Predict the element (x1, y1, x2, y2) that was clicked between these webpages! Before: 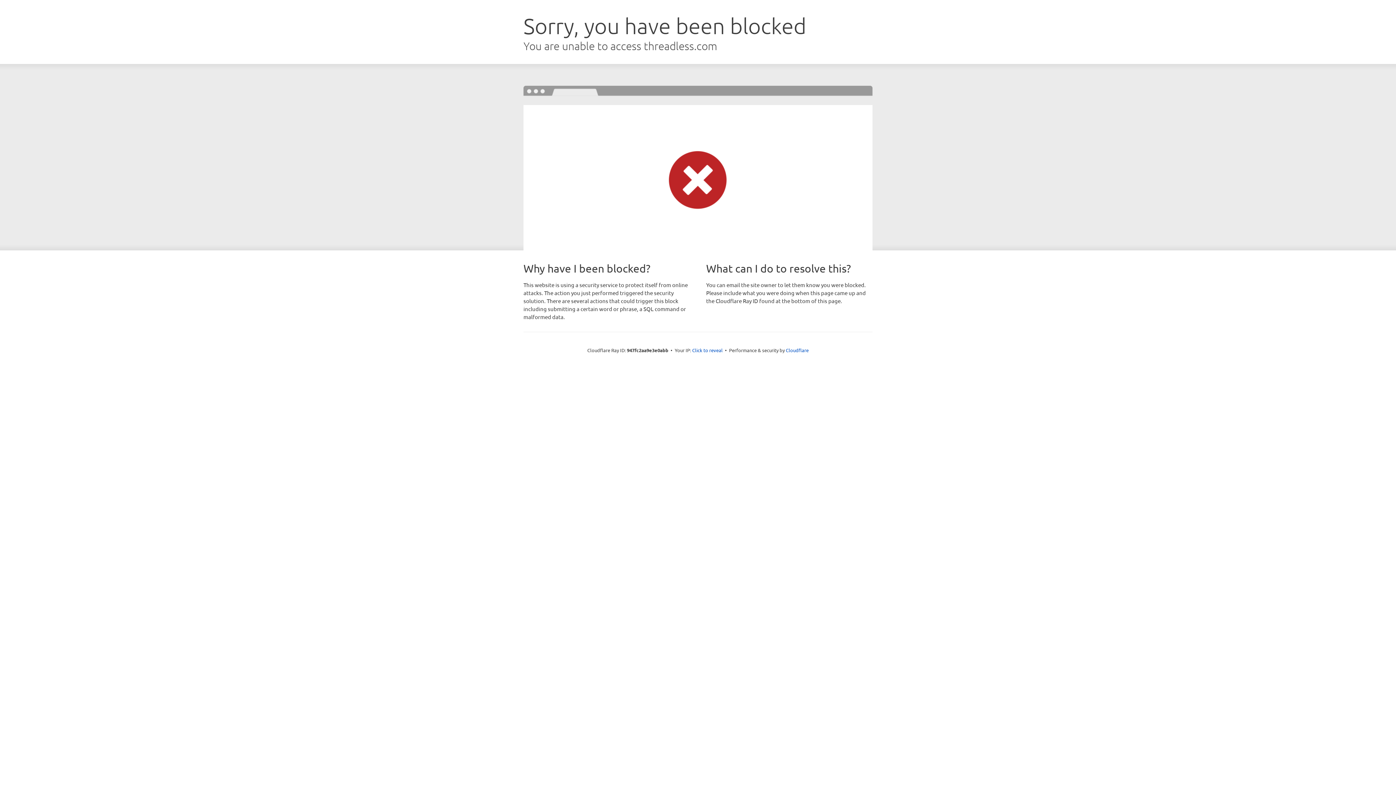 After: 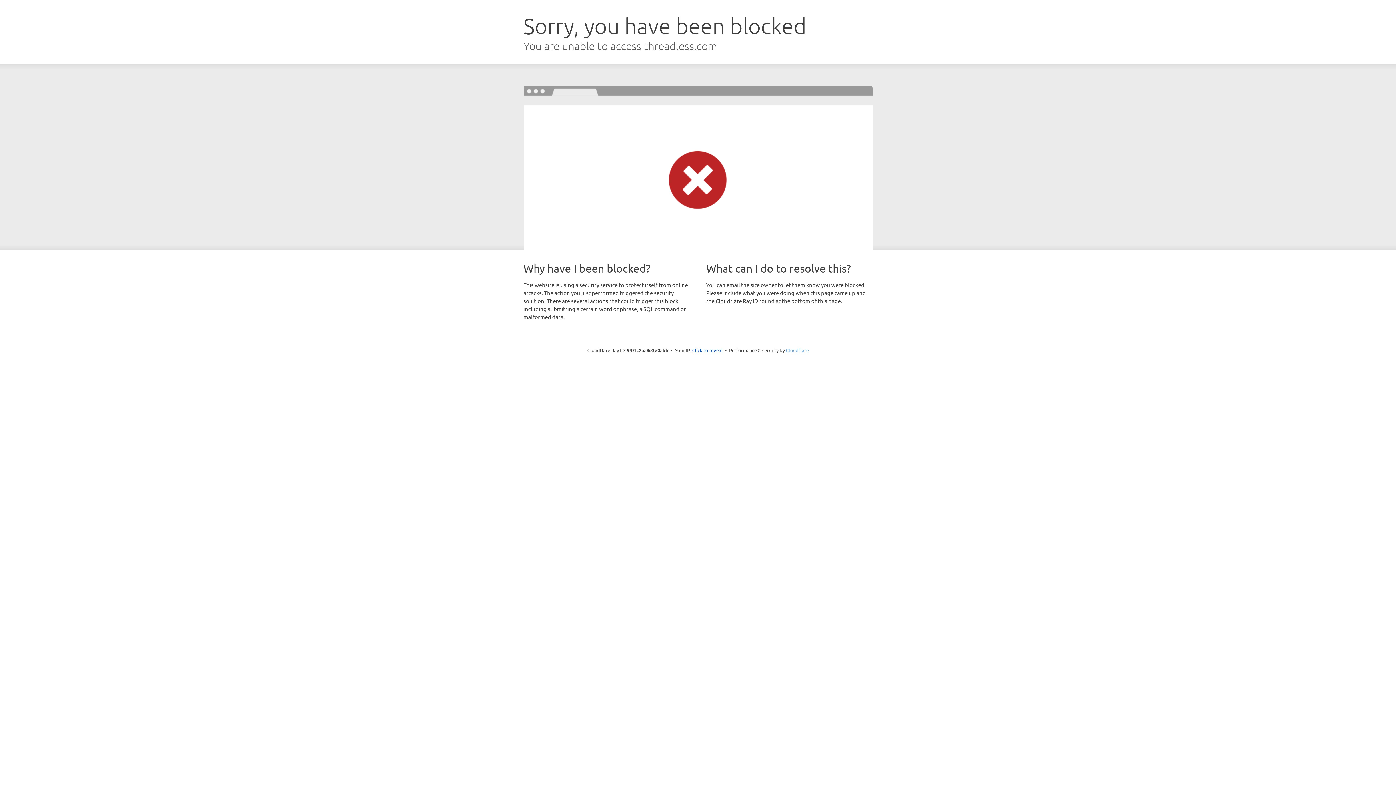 Action: bbox: (786, 347, 808, 353) label: Cloudflare